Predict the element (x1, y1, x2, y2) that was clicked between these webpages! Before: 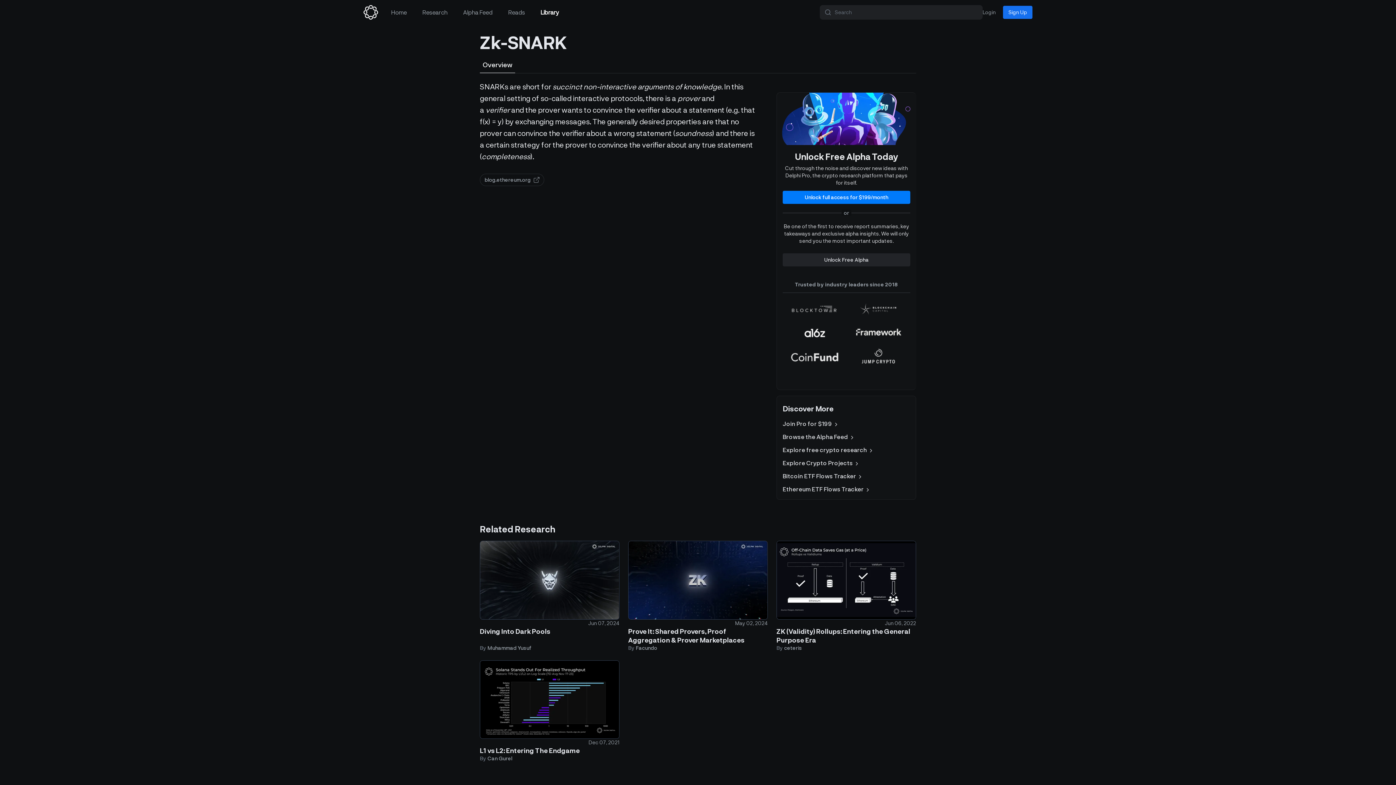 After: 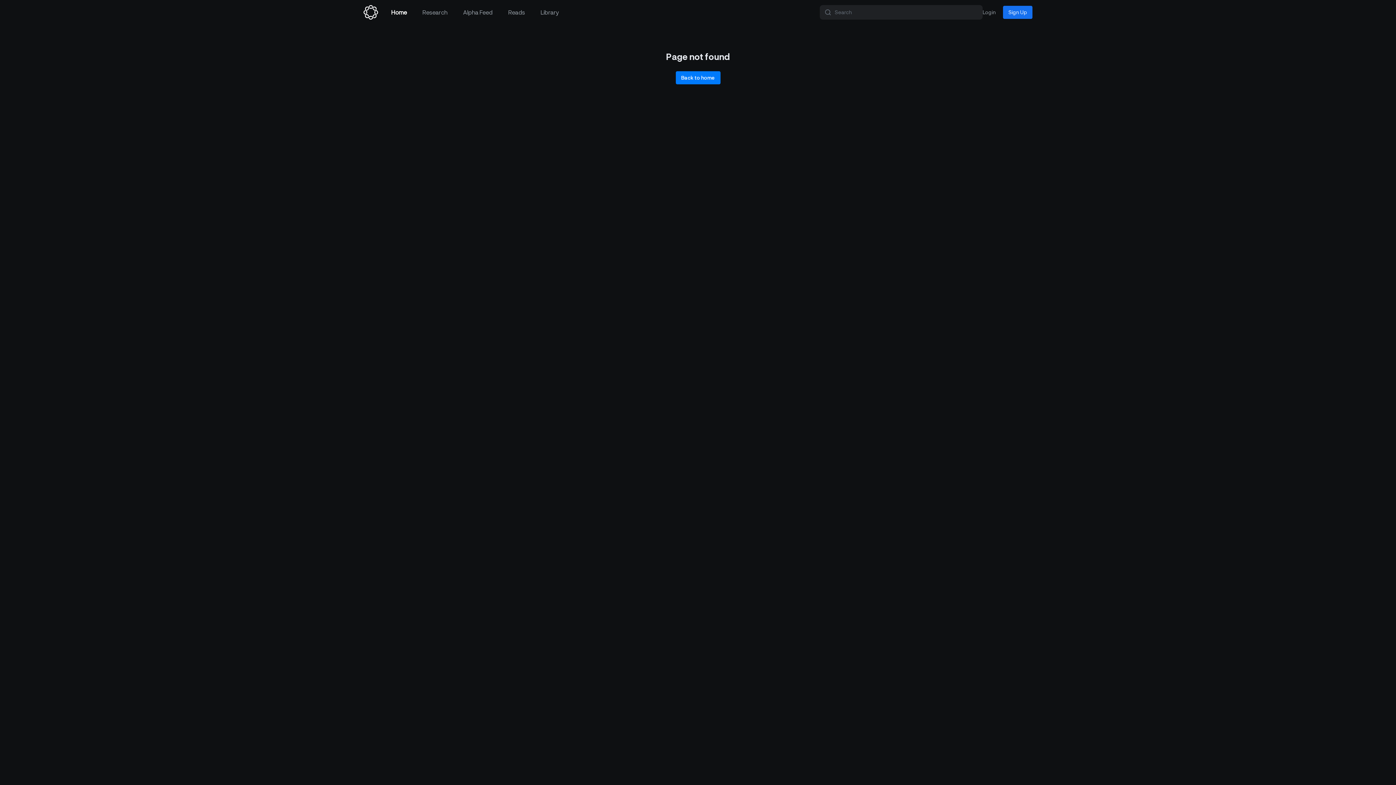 Action: bbox: (363, 5, 378, 19)